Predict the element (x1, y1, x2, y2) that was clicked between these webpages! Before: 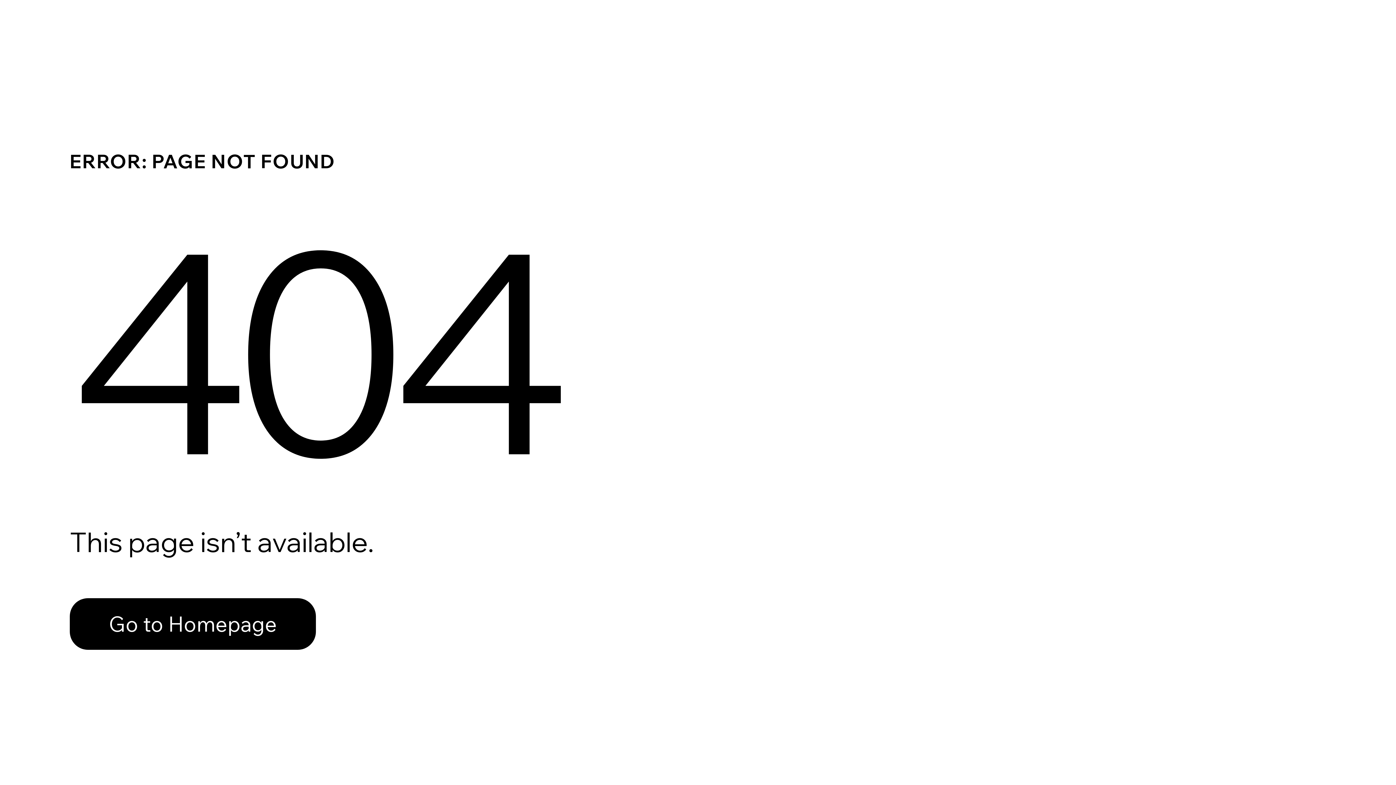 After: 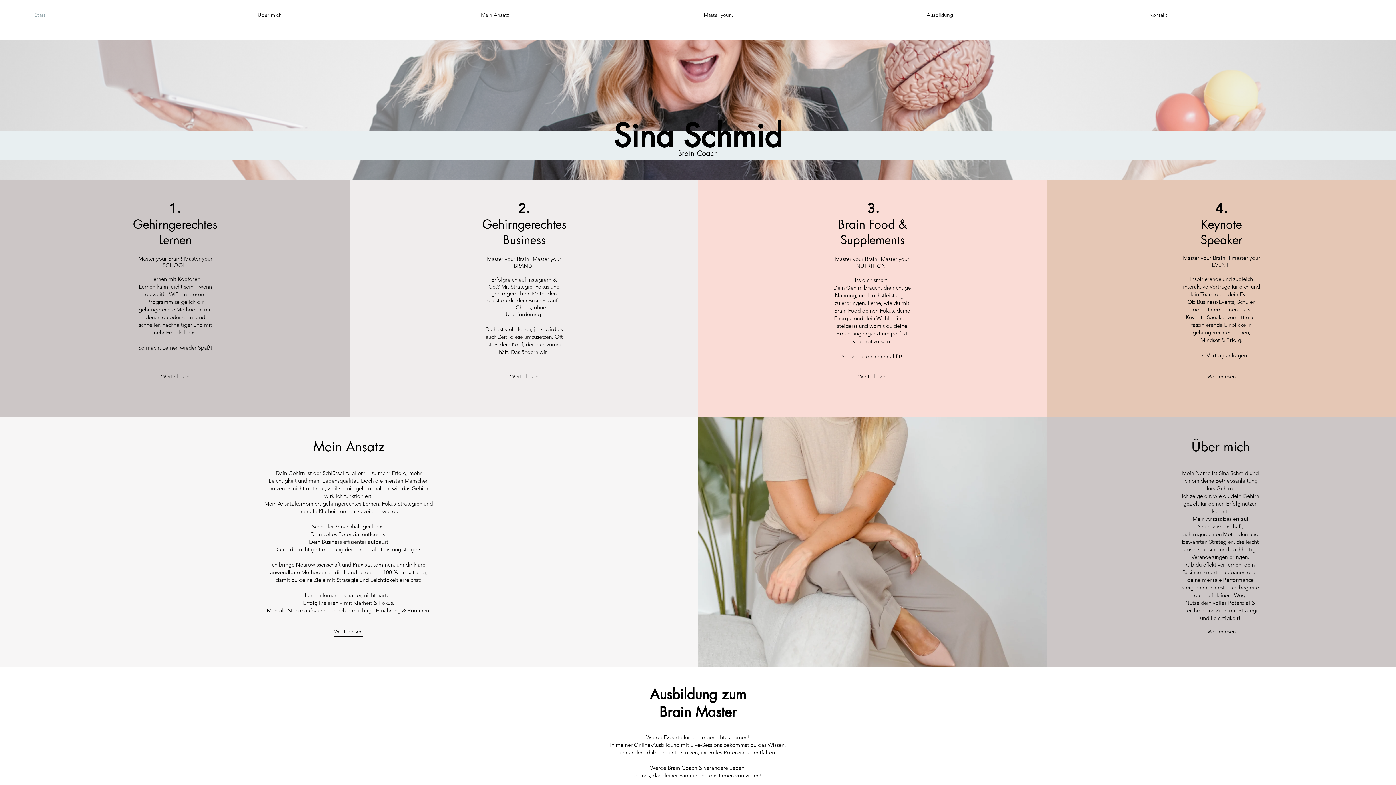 Action: label: Go to Homepage bbox: (69, 582, 768, 659)